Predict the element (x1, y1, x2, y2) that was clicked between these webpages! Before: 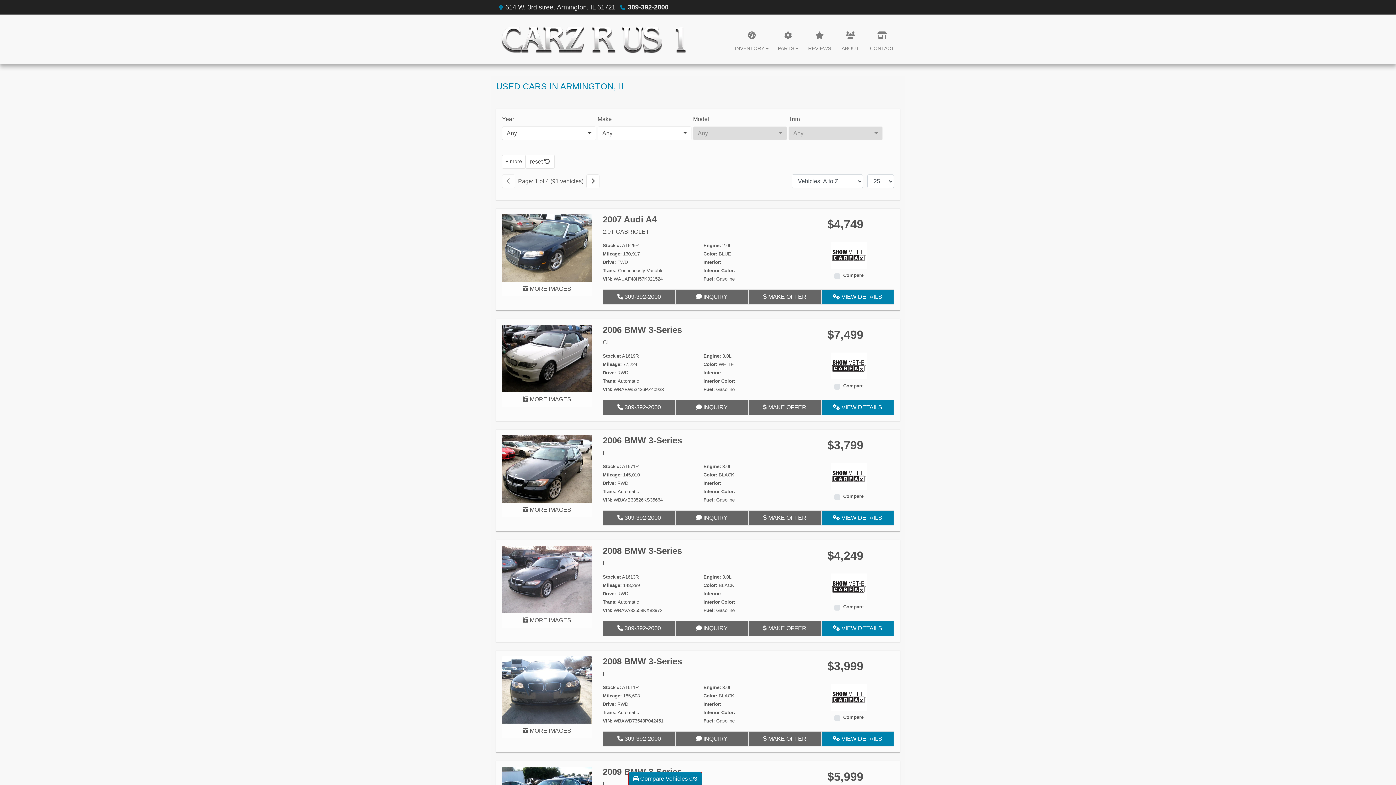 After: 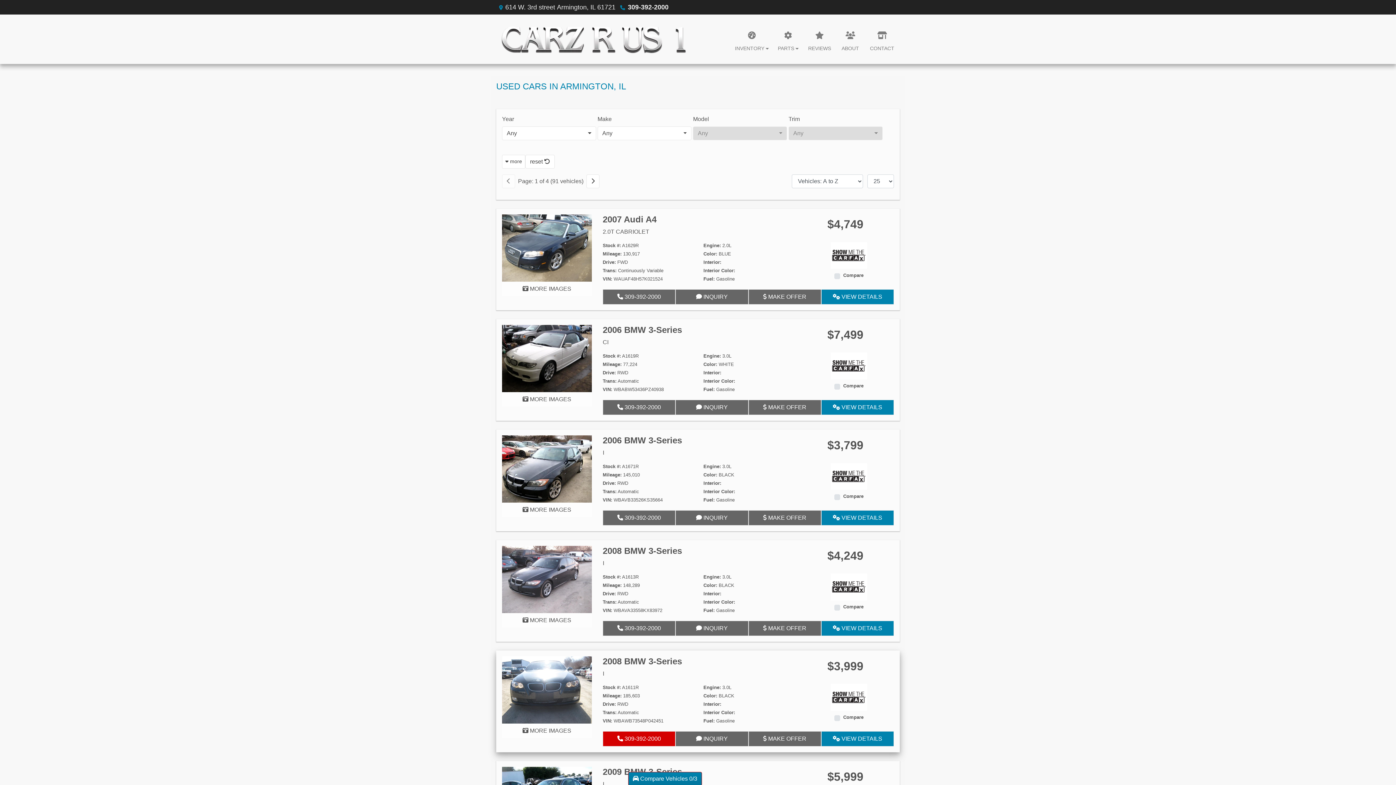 Action: bbox: (602, 731, 675, 746) label:  309-392-2000